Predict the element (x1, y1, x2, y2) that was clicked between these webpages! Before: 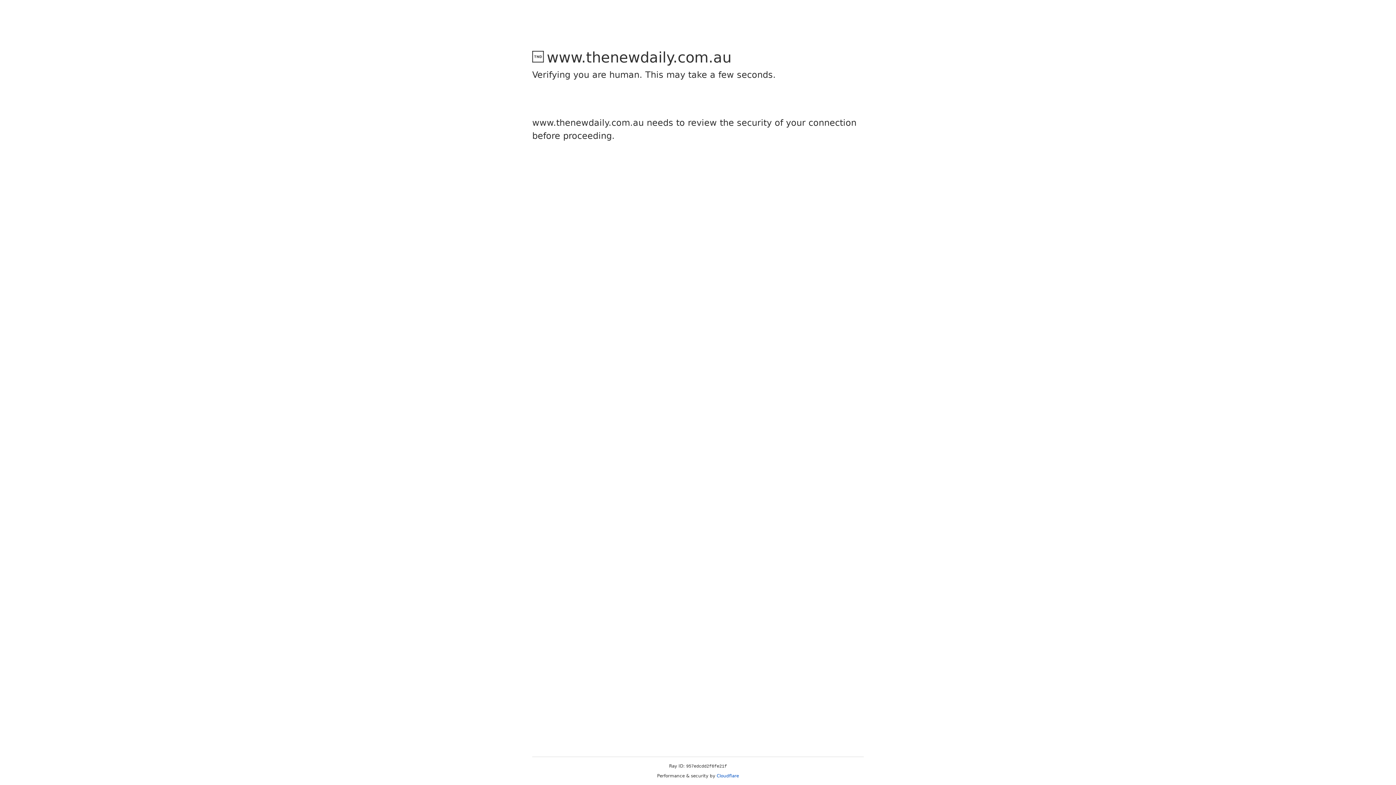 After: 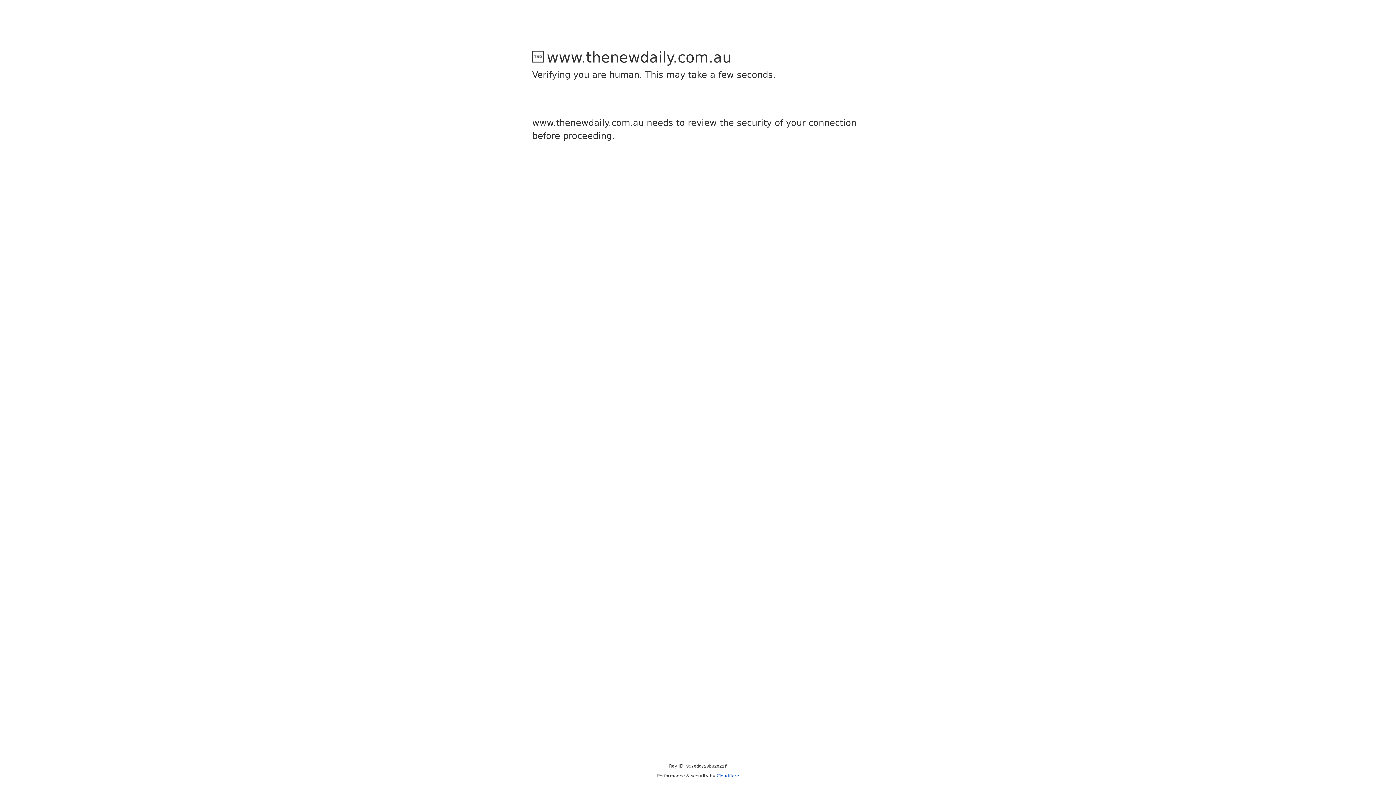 Action: bbox: (716, 773, 739, 778) label: Cloudflare